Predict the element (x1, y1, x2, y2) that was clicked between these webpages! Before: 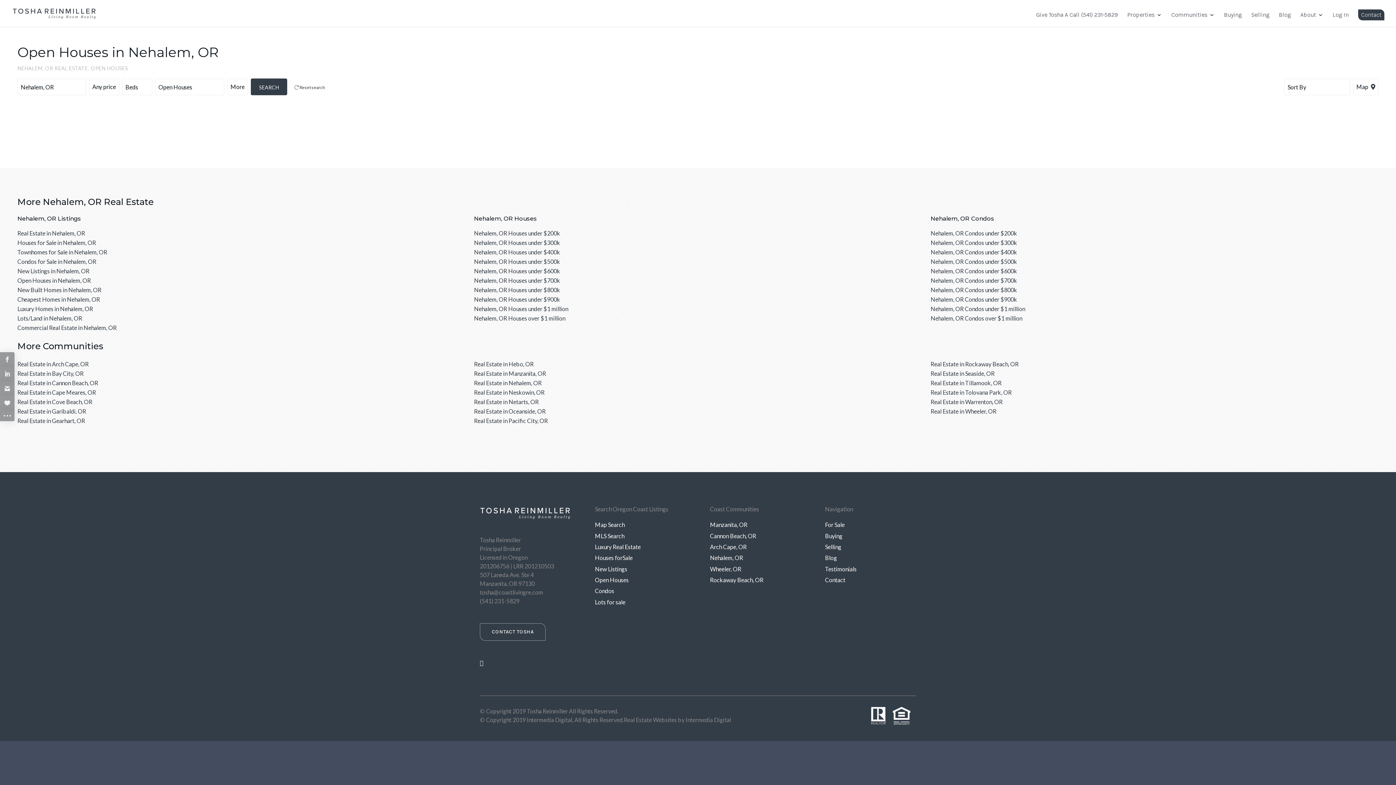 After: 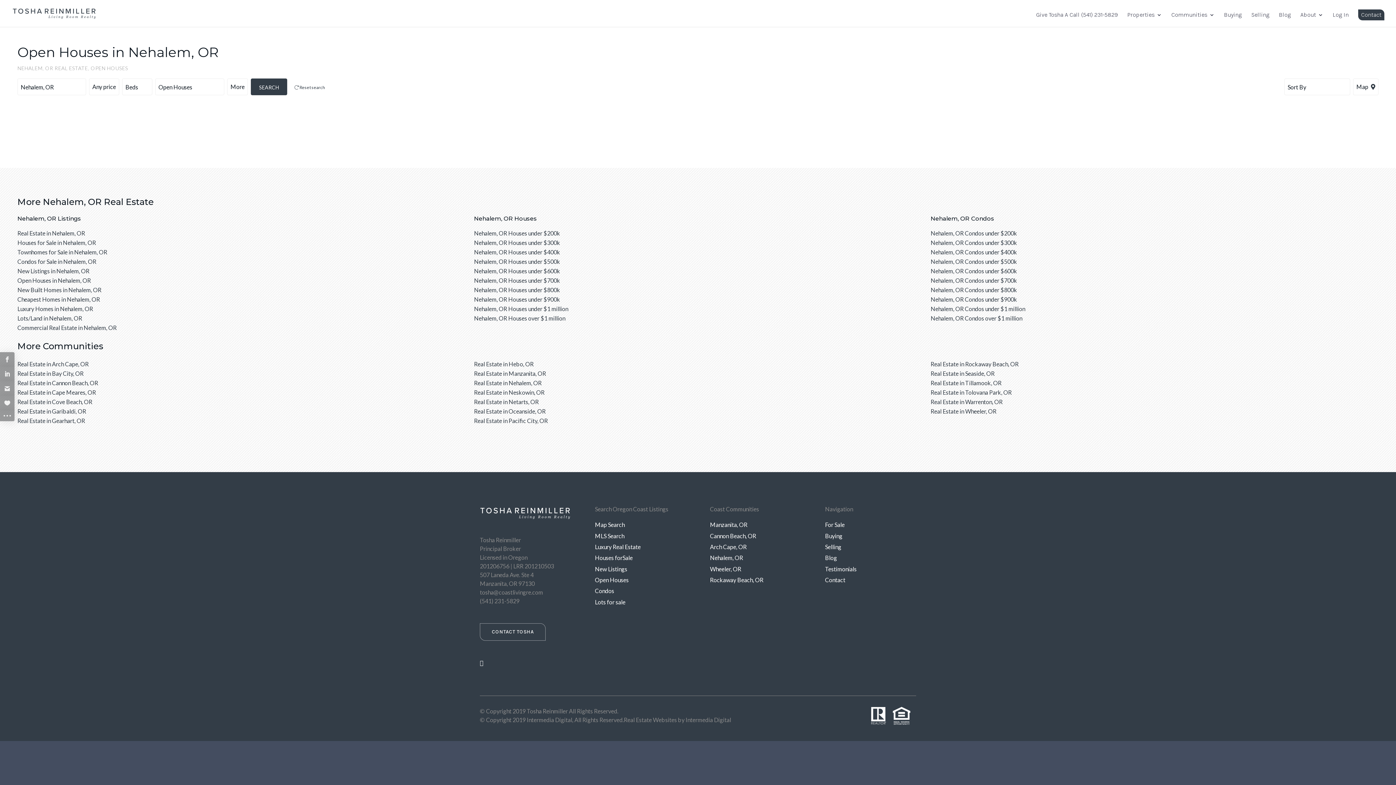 Action: bbox: (474, 379, 541, 386) label: Real Estate in Nehalem, OR